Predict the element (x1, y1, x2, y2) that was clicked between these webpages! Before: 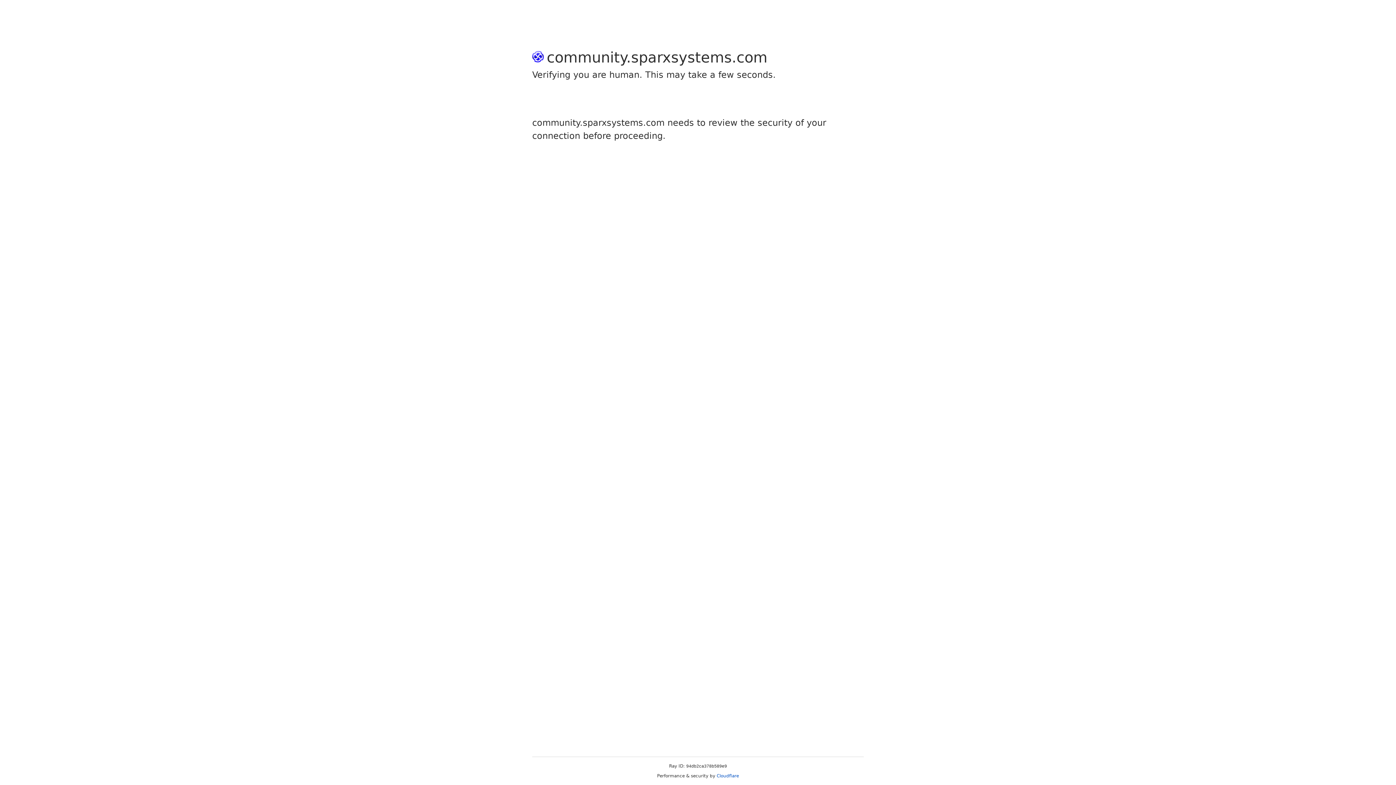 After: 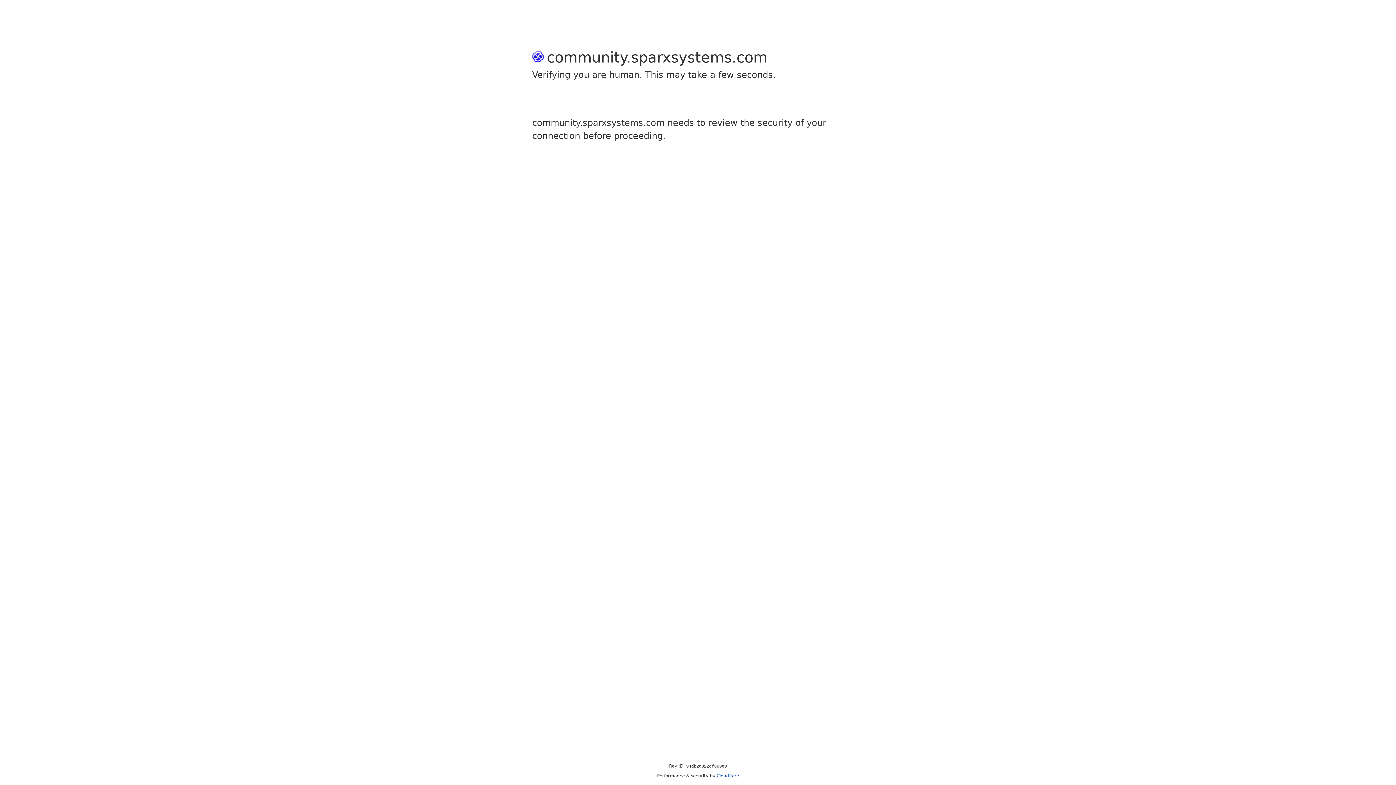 Action: bbox: (716, 773, 739, 778) label: Cloudflare